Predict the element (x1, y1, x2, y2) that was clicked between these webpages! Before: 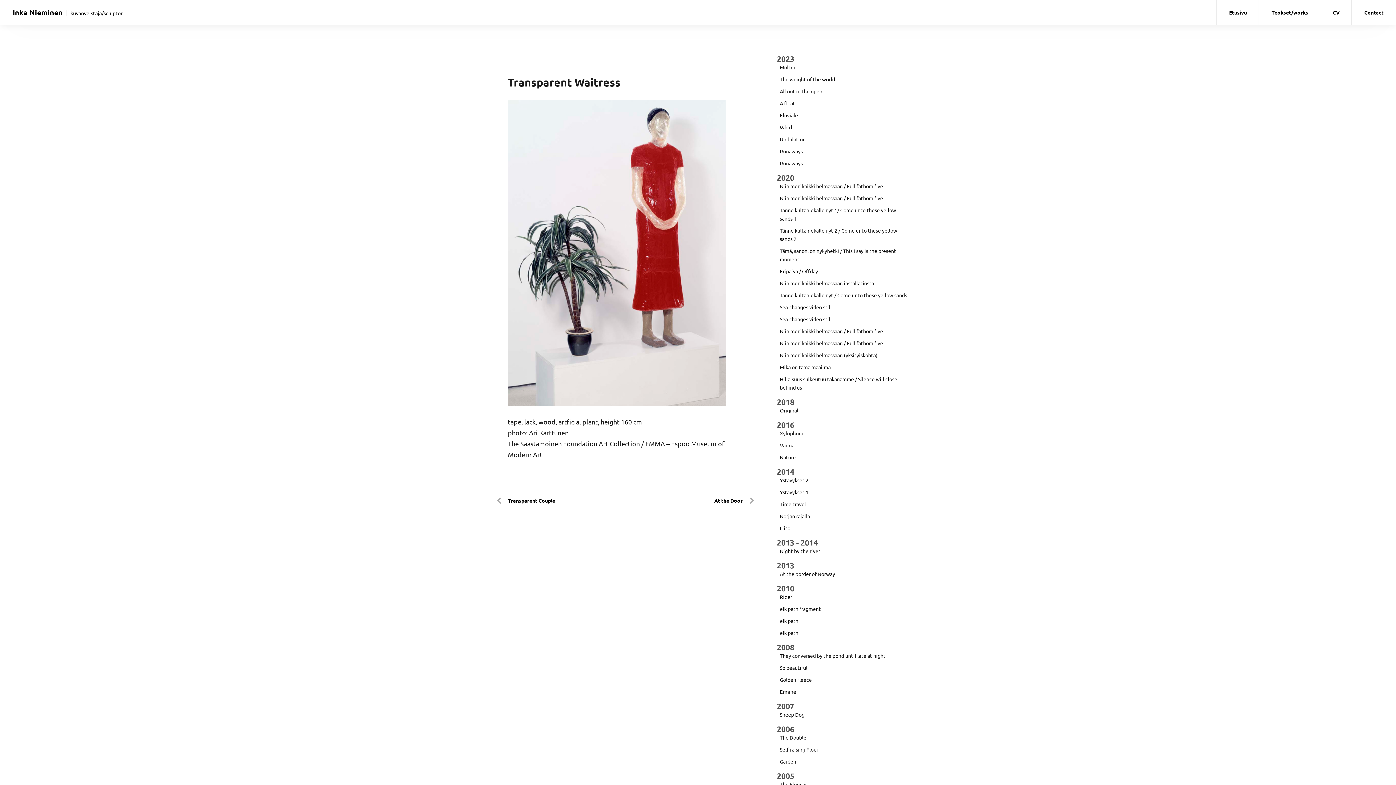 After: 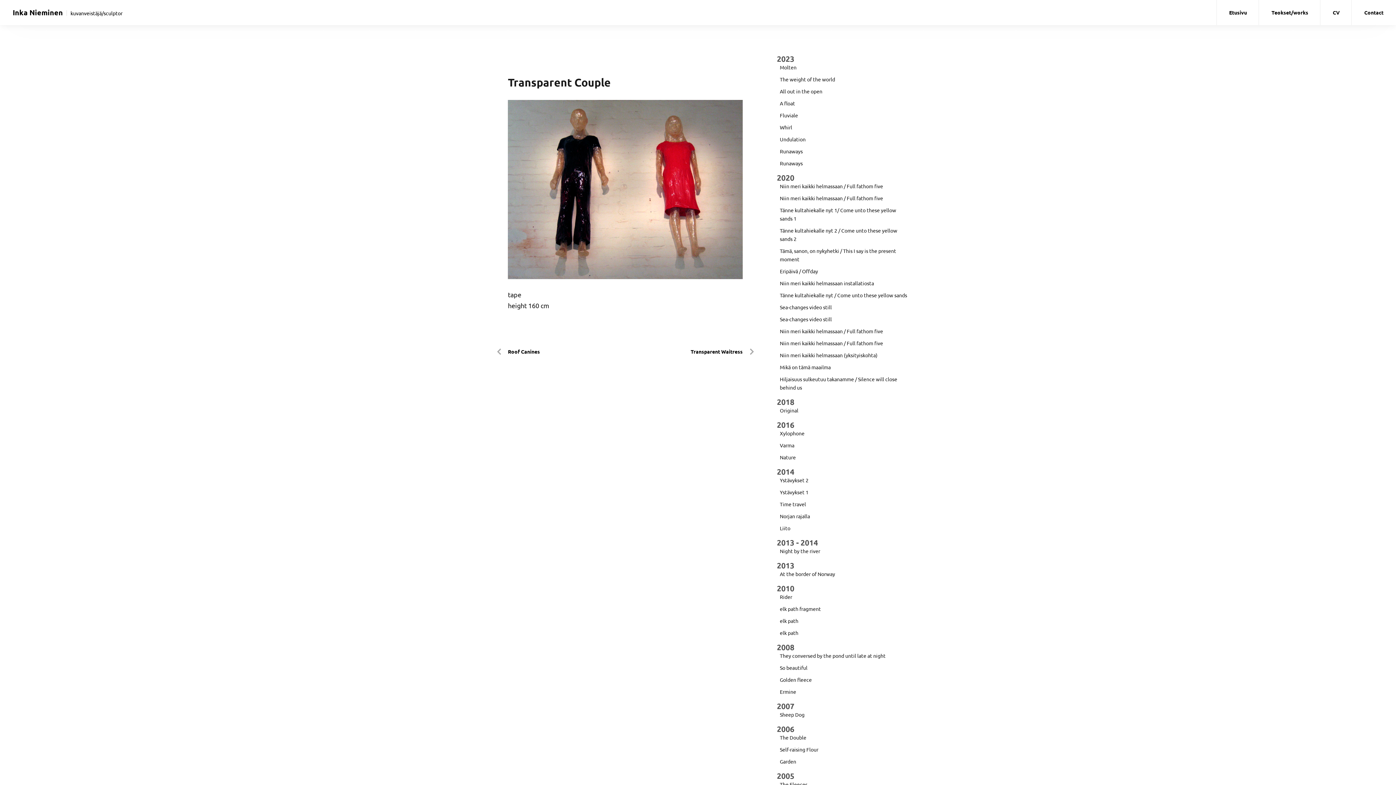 Action: bbox: (486, 489, 569, 512) label: Transparent Couple